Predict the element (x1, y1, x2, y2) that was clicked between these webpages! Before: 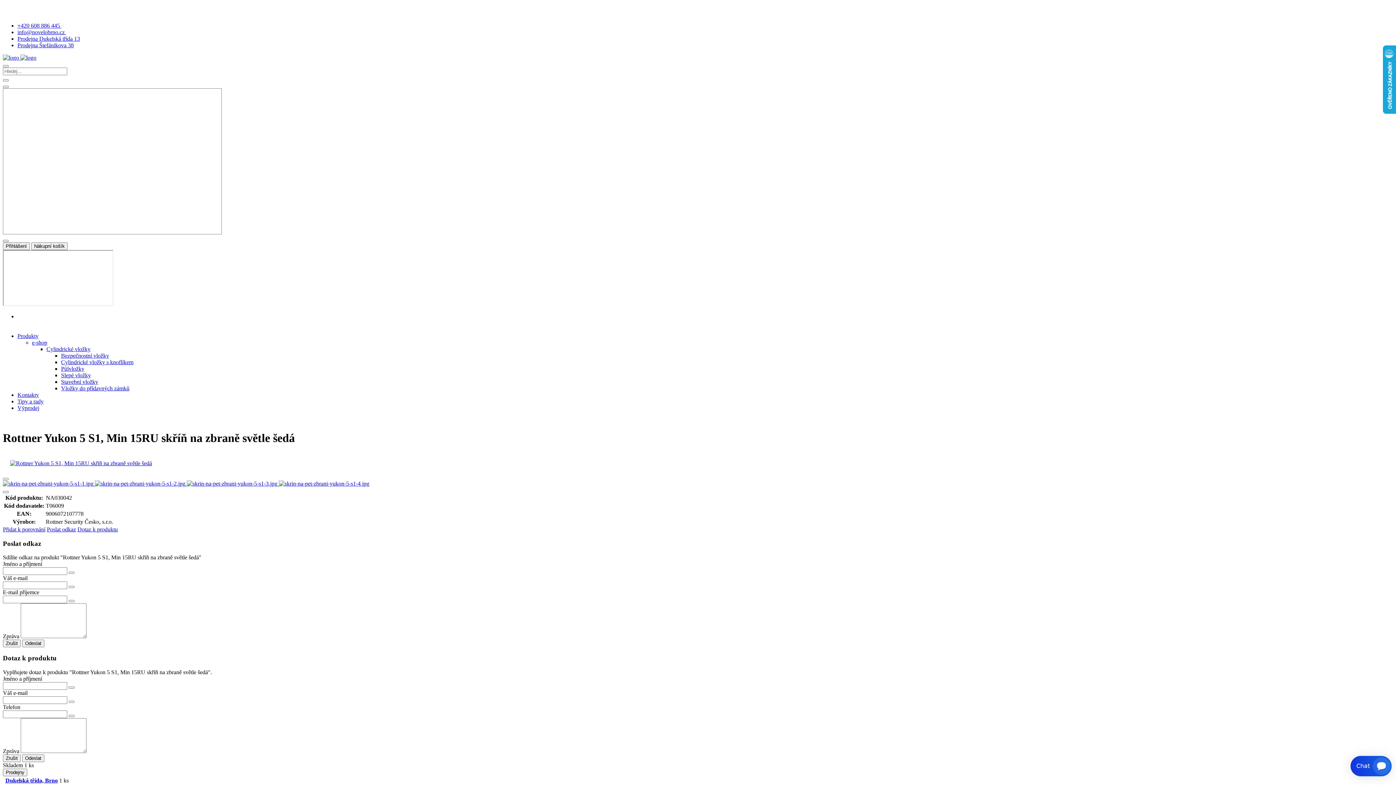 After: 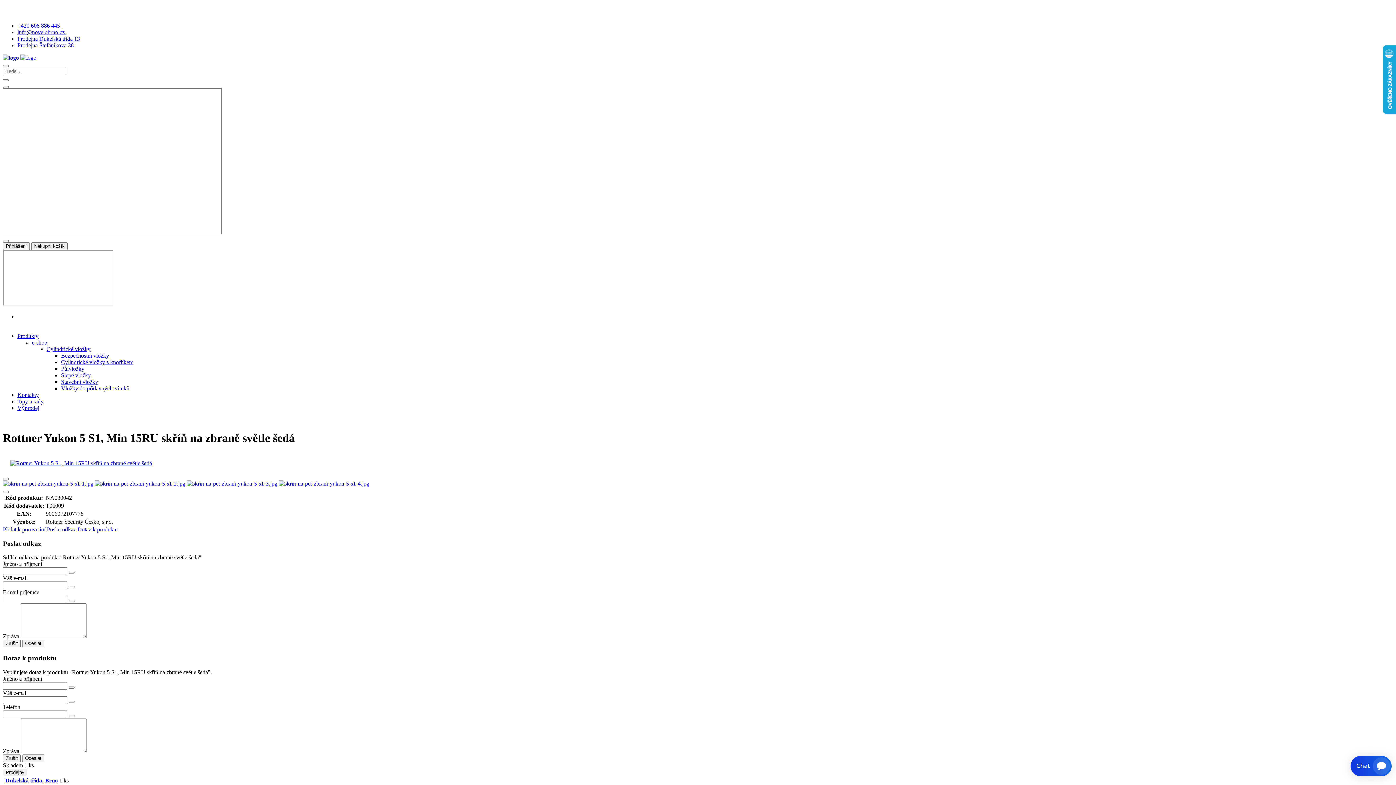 Action: bbox: (17, 29, 66, 35) label: info@novelobrno.cz 